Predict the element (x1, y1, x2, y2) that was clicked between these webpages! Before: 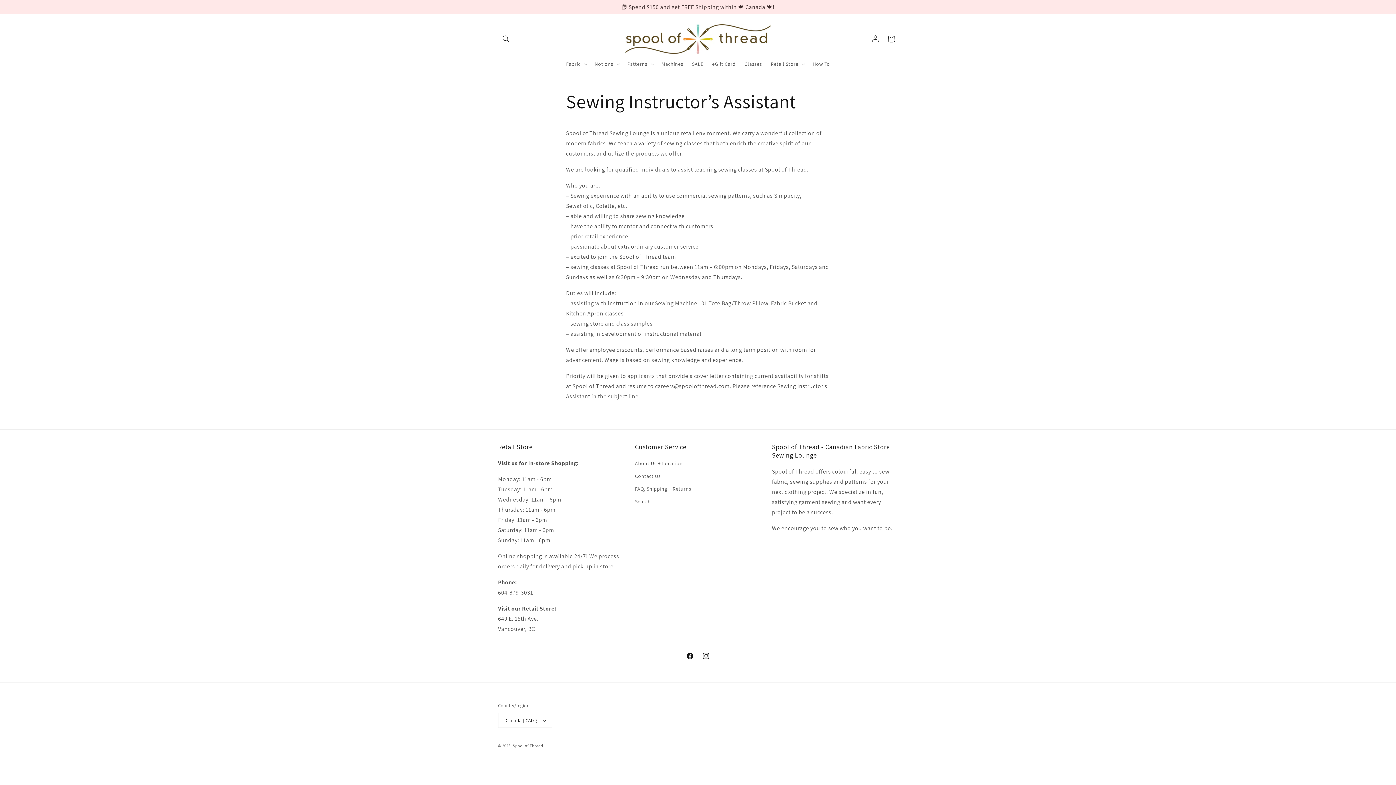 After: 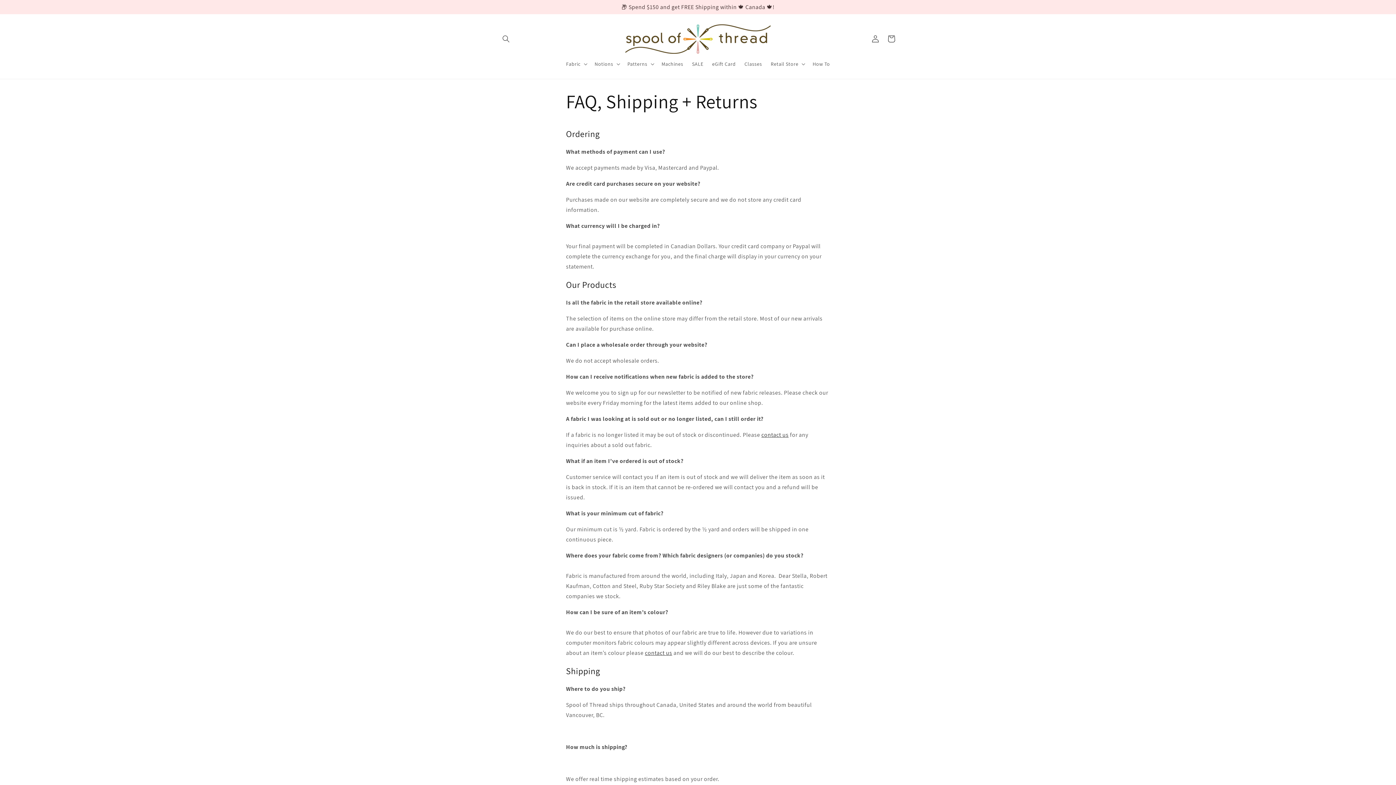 Action: bbox: (635, 483, 691, 495) label: FAQ, Shipping + Returns